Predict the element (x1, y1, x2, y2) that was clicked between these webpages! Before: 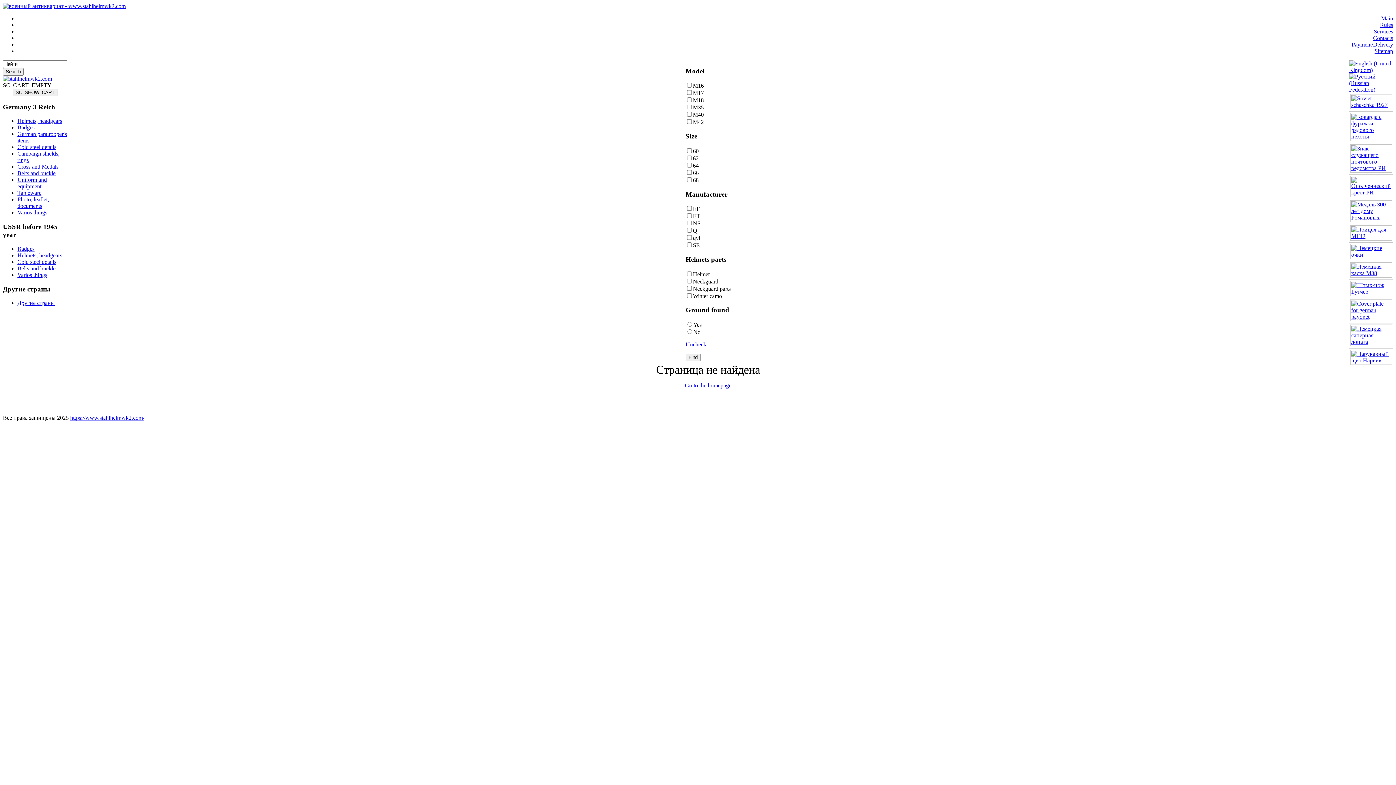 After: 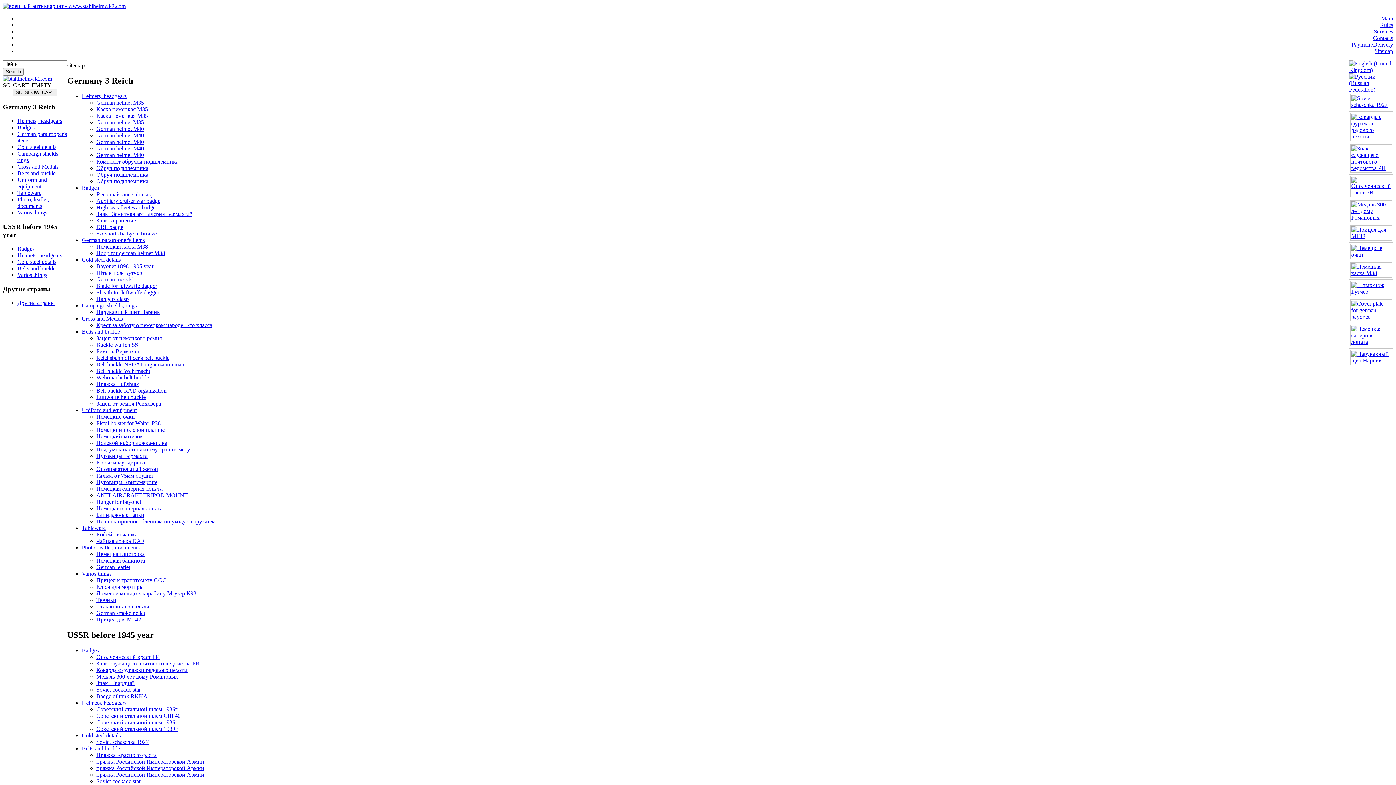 Action: bbox: (1374, 48, 1393, 54) label: Sitemap